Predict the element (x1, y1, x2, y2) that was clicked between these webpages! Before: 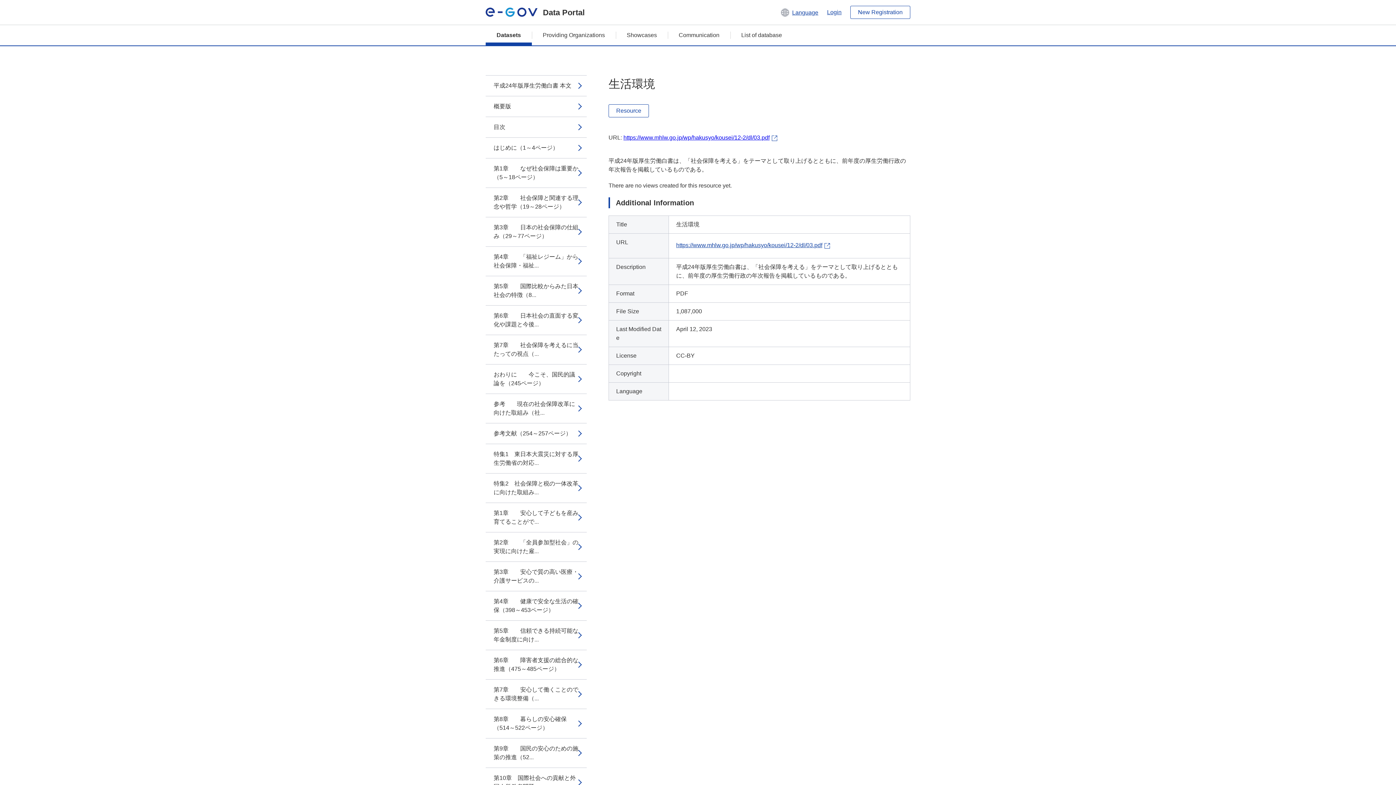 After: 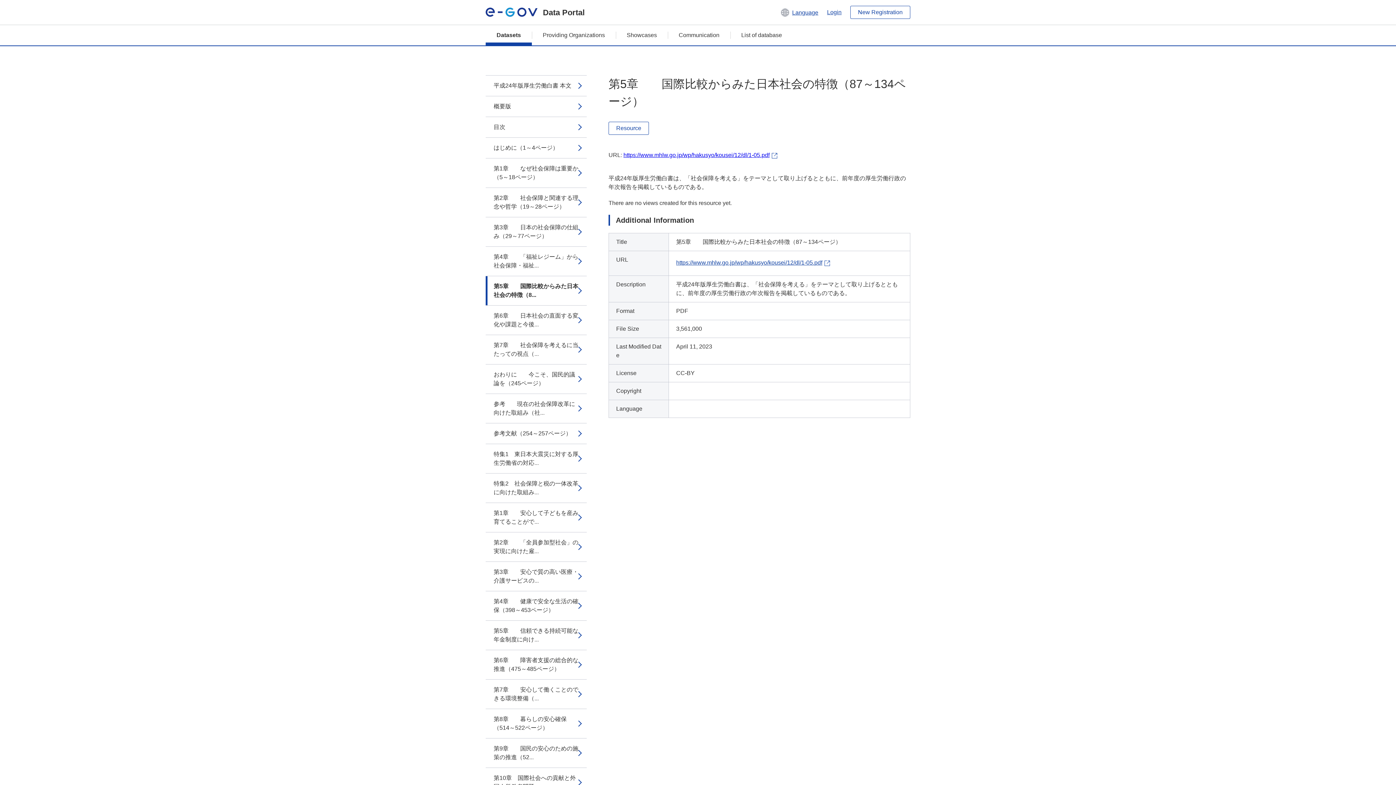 Action: label: 第5章　　国際比較からみた日本社会の特徴（8... bbox: (485, 276, 586, 305)